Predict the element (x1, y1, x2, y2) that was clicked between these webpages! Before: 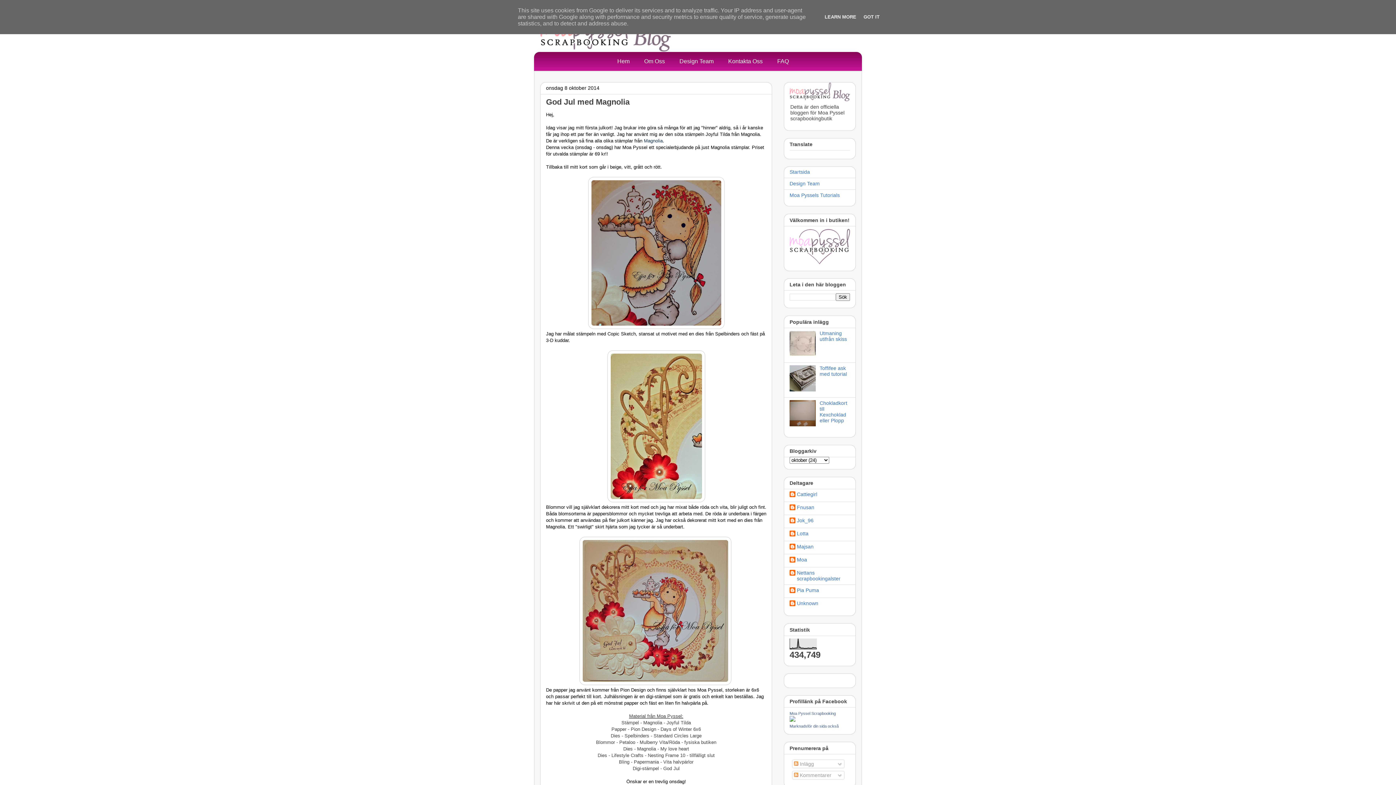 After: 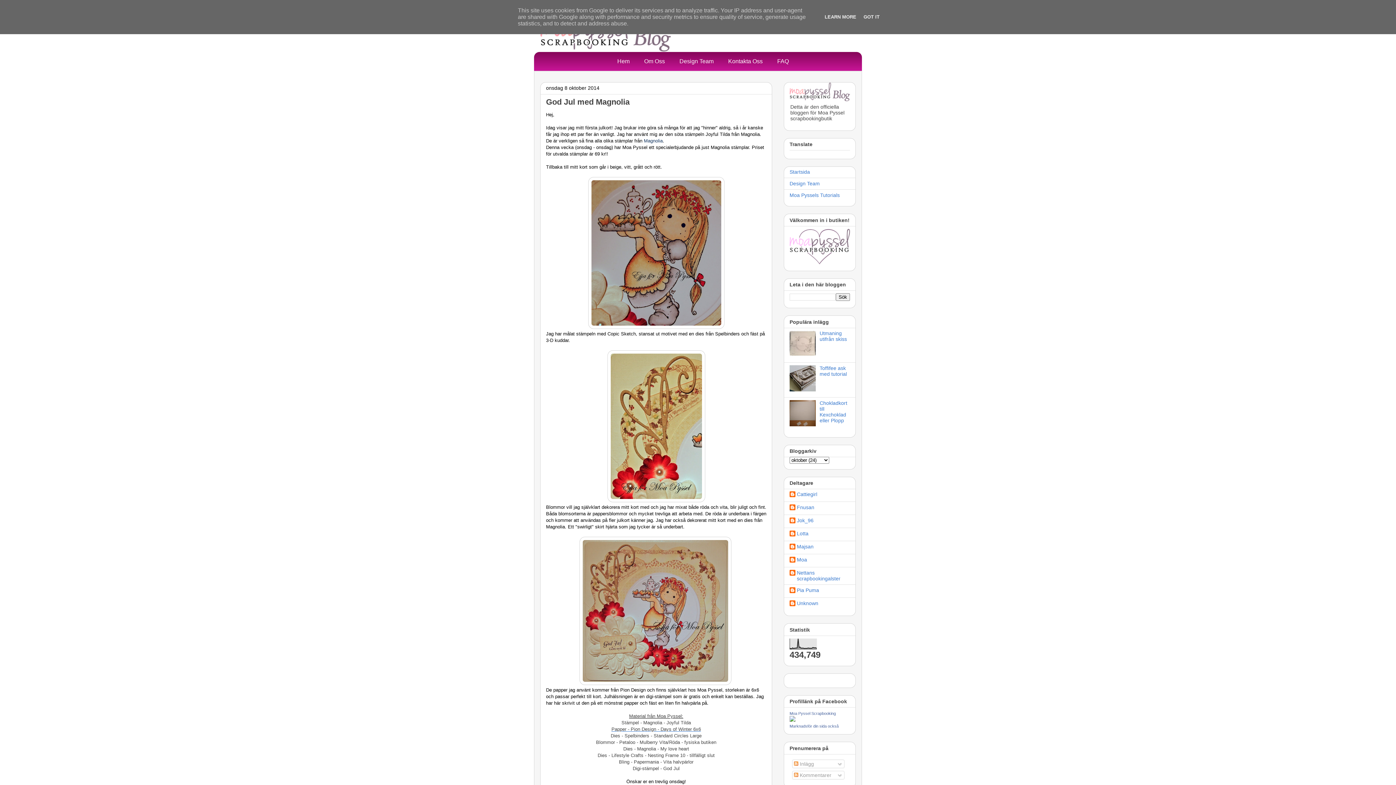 Action: bbox: (611, 726, 701, 732) label: Papper - Pion Design - Days of Winter 6x6